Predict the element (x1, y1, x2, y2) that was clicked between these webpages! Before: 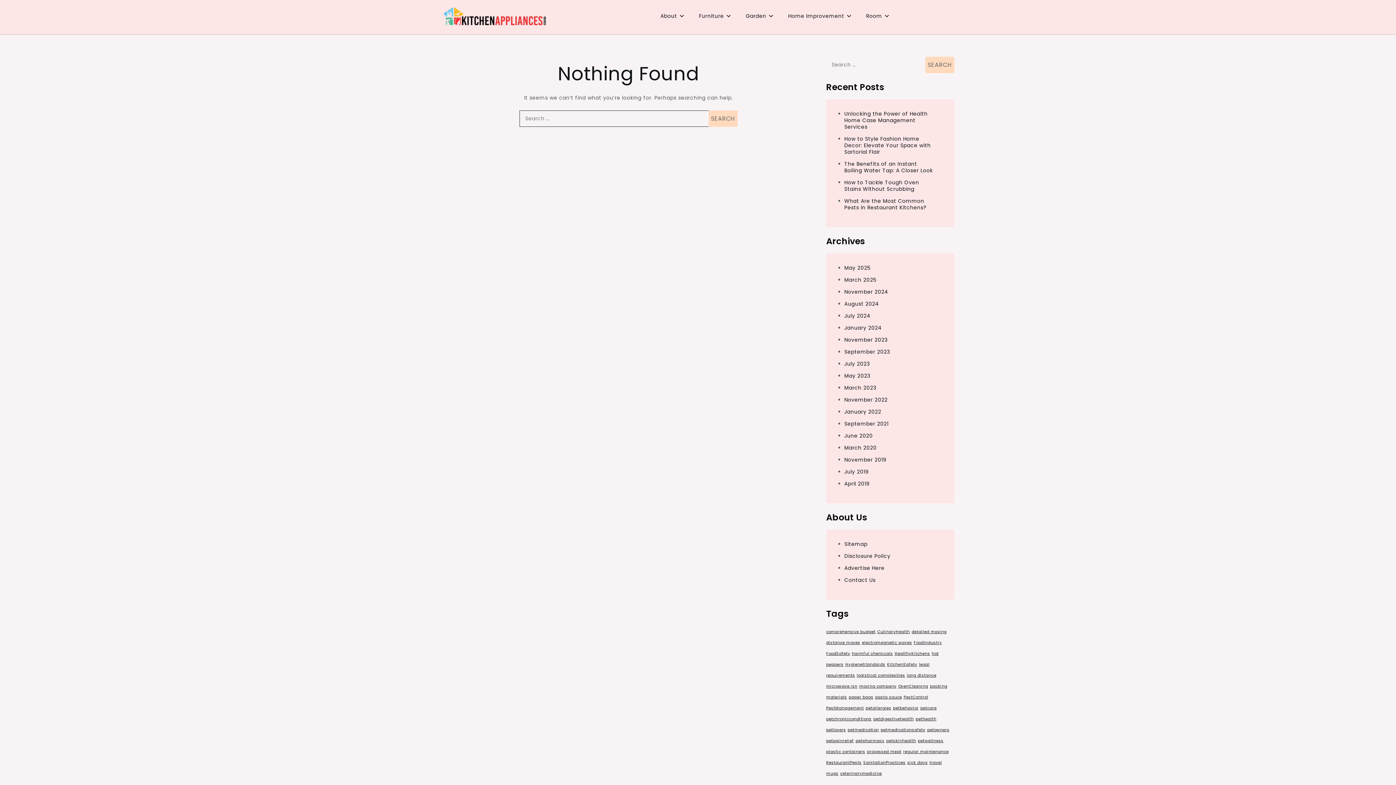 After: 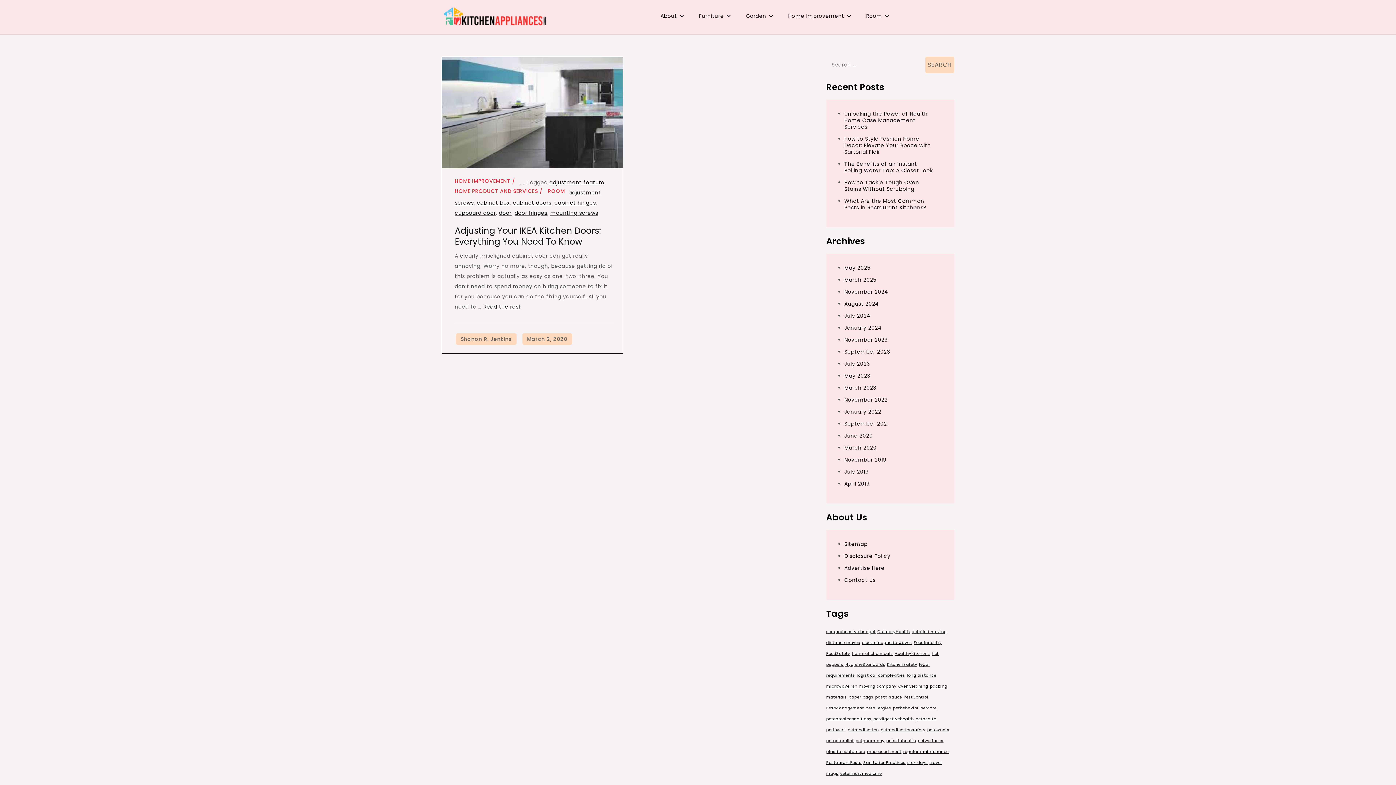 Action: label: March 2020 bbox: (844, 444, 876, 451)